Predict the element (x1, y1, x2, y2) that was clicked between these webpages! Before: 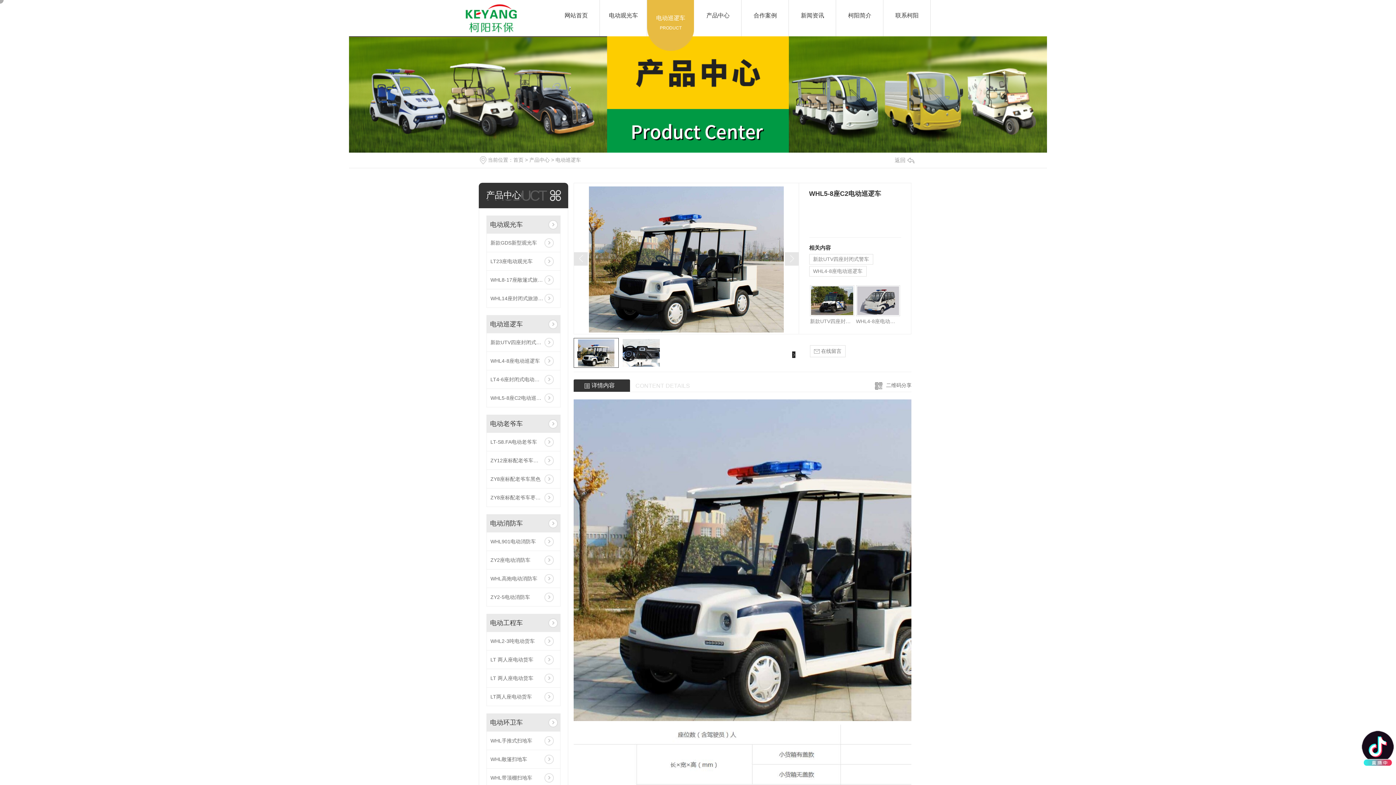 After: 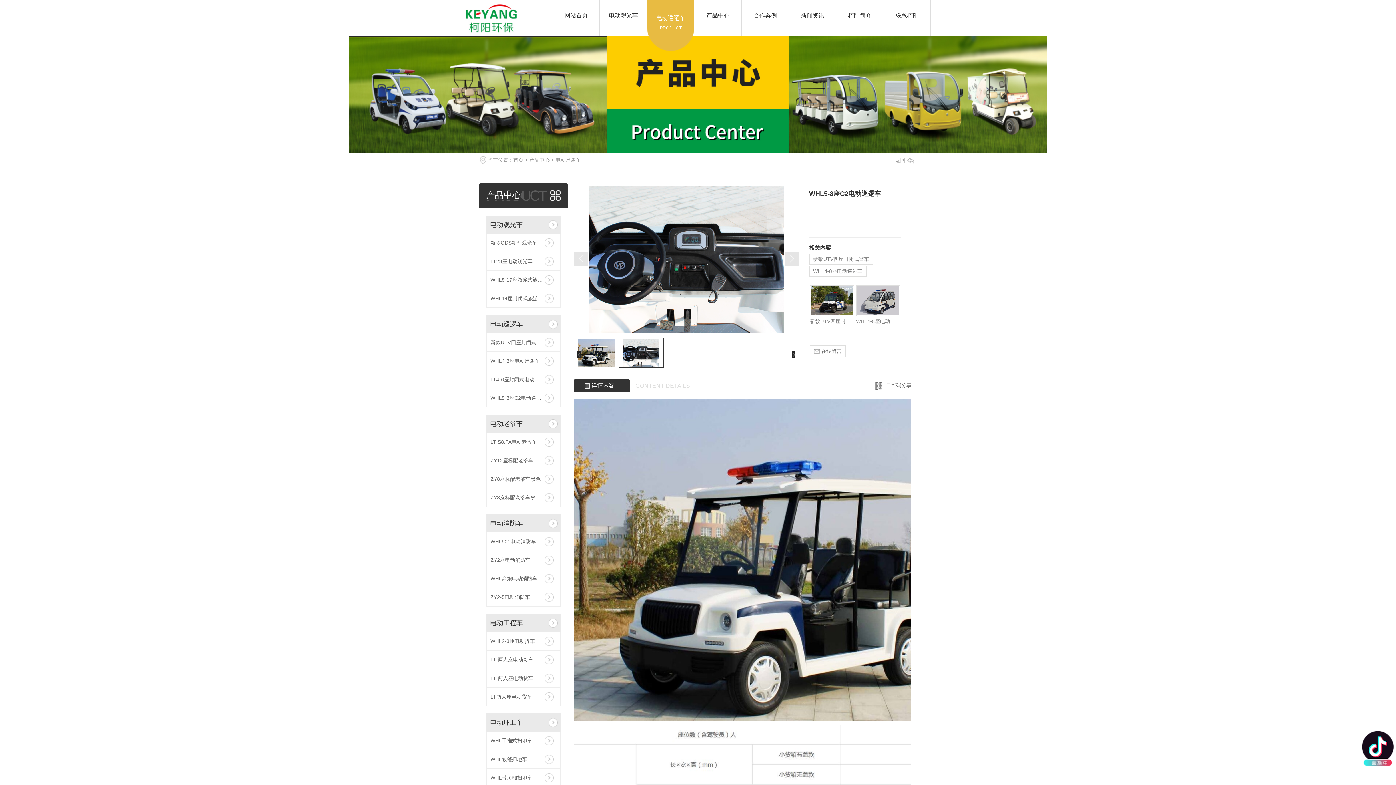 Action: bbox: (577, 351, 580, 358)